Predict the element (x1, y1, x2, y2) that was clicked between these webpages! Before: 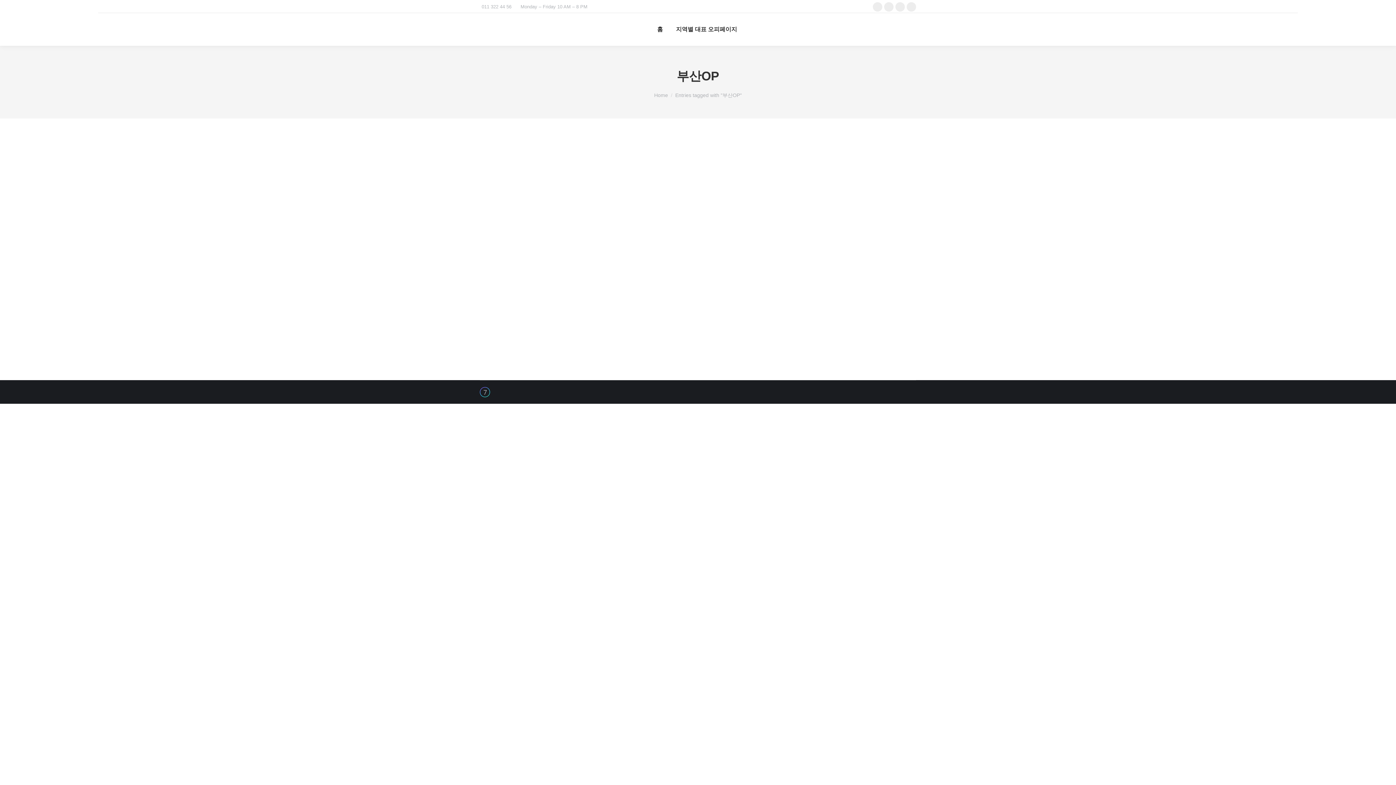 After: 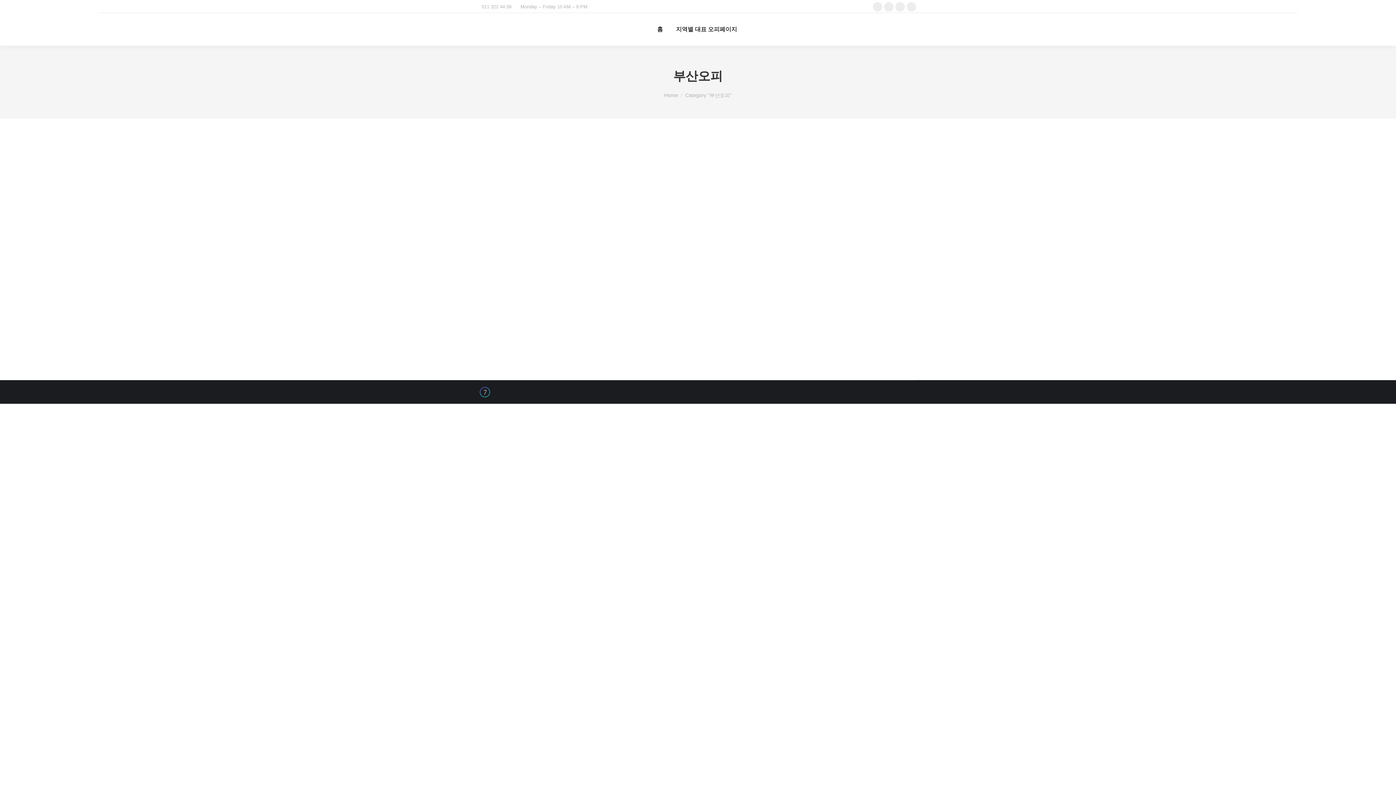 Action: bbox: (480, 314, 498, 319) label: 부산오피